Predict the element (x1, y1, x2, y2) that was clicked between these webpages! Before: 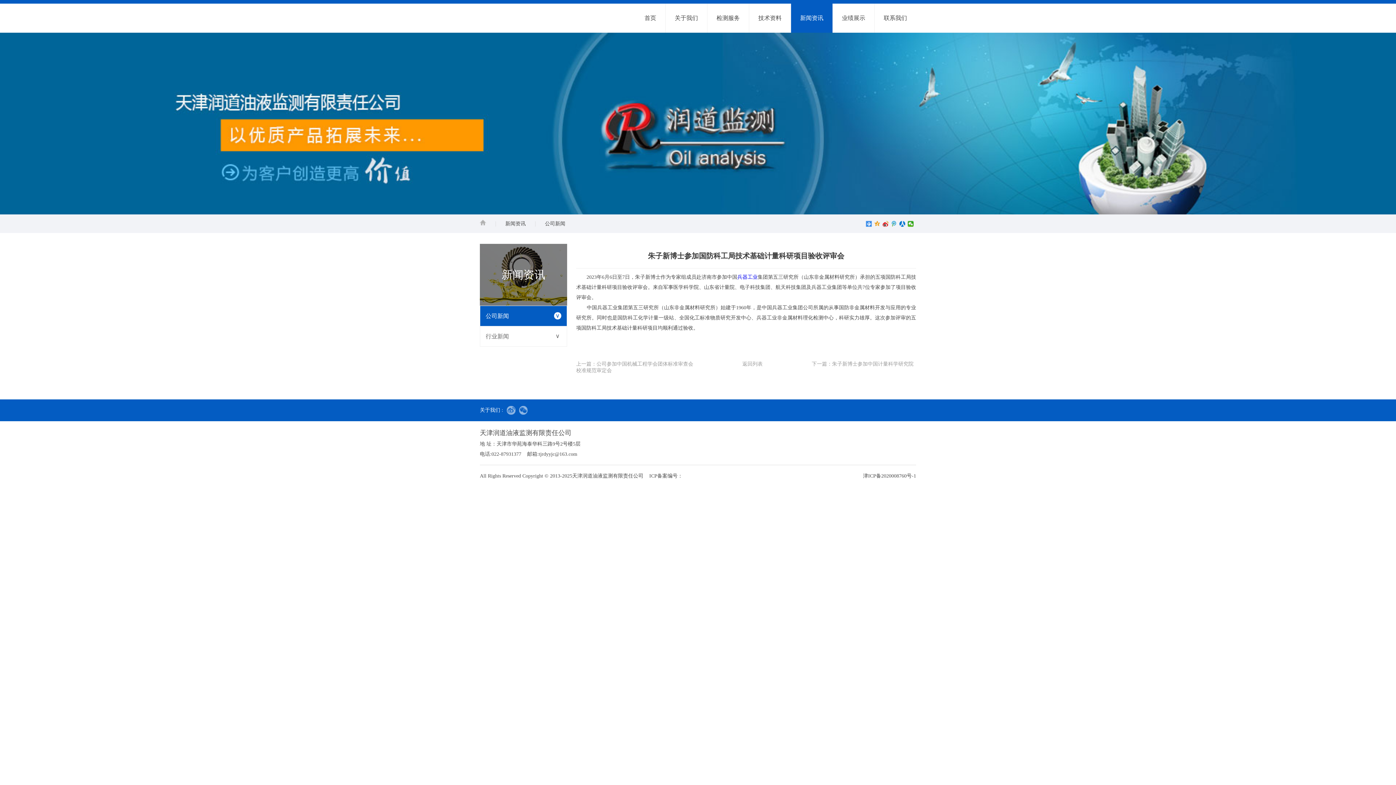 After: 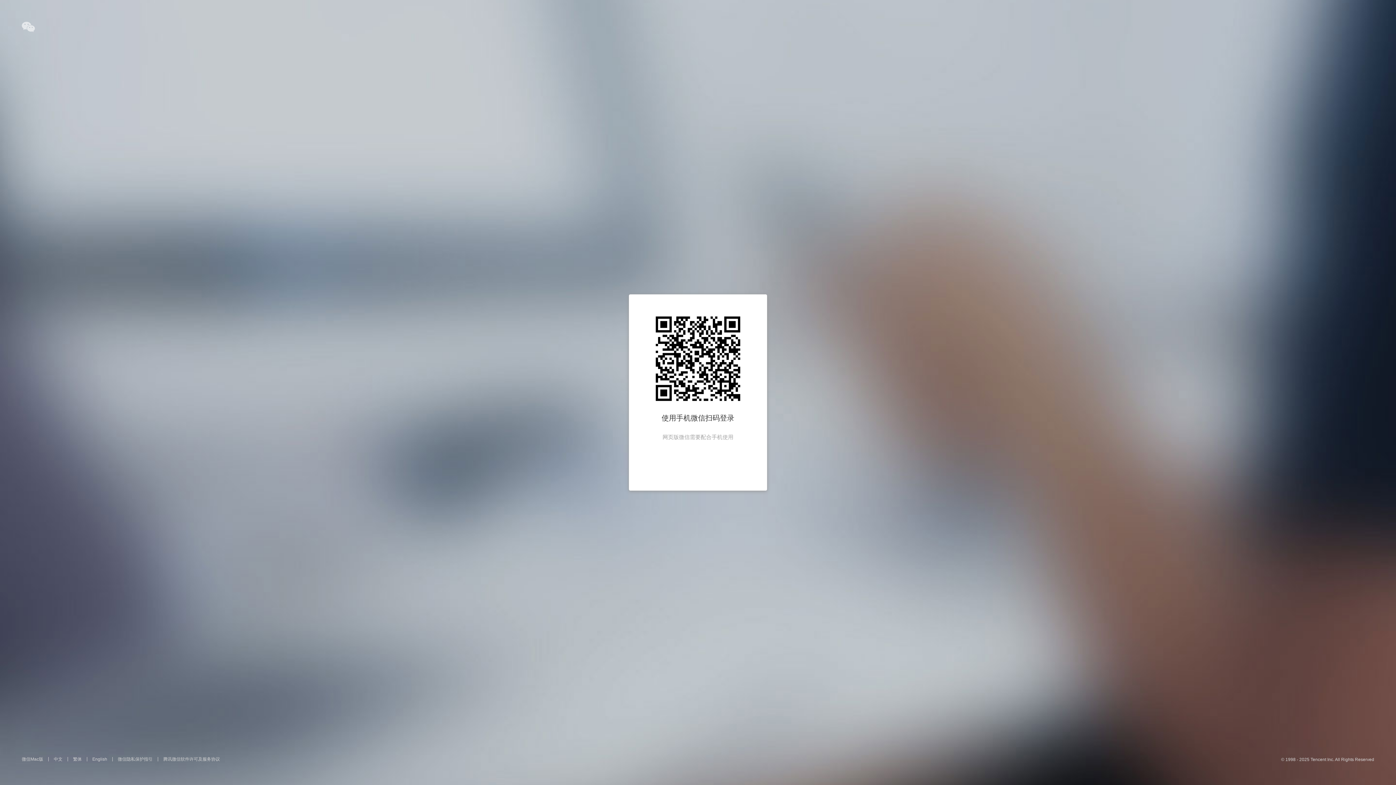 Action: bbox: (519, 406, 528, 414)